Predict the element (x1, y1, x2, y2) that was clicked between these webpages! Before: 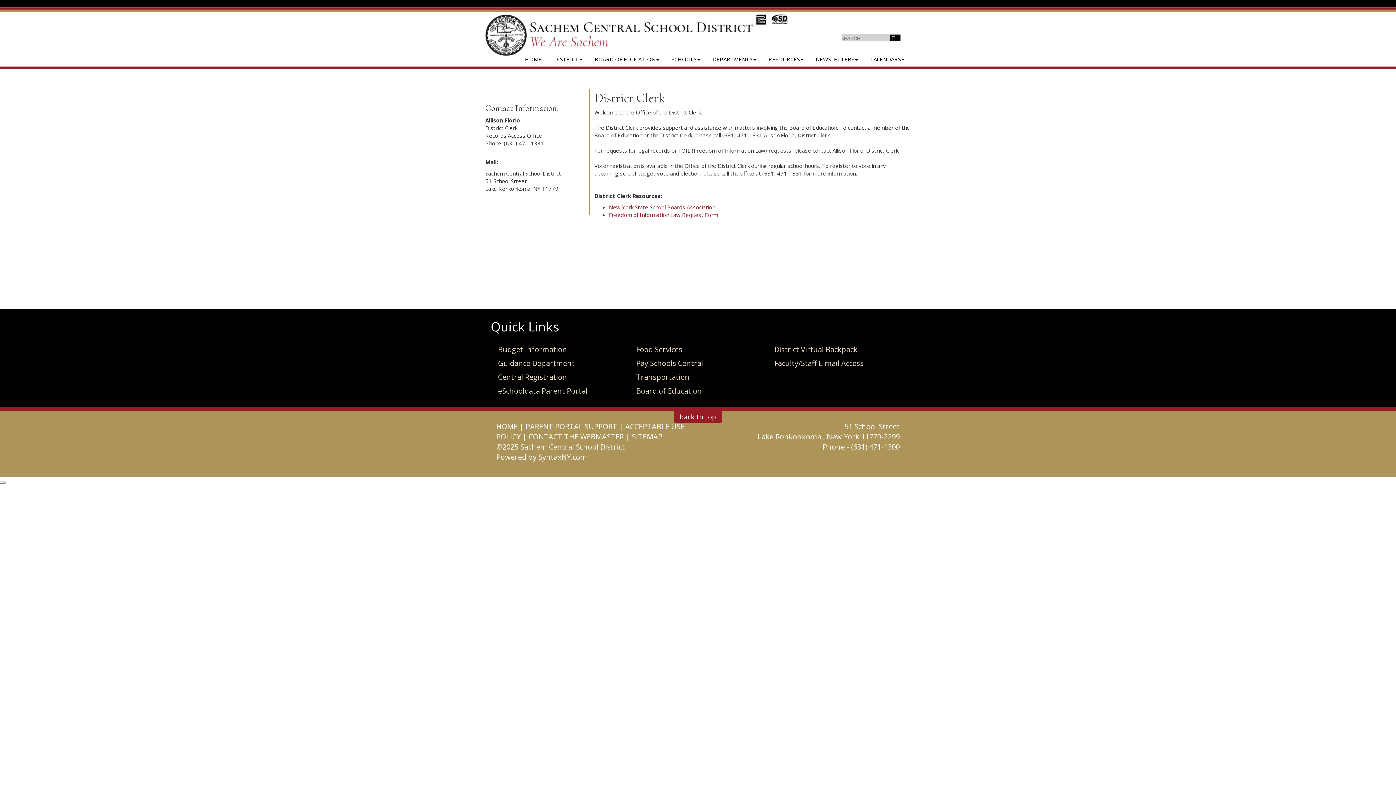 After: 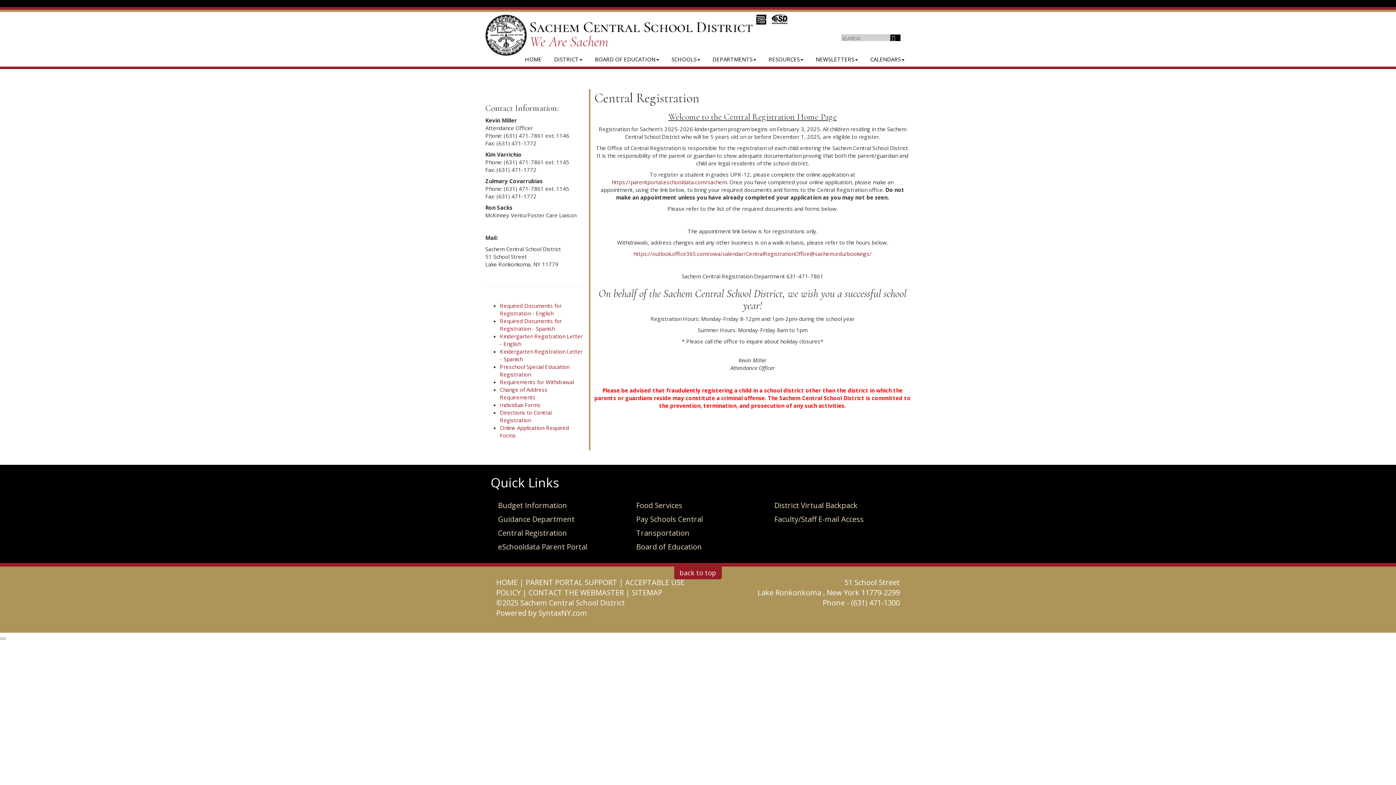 Action: bbox: (498, 372, 567, 382) label: Central Registration